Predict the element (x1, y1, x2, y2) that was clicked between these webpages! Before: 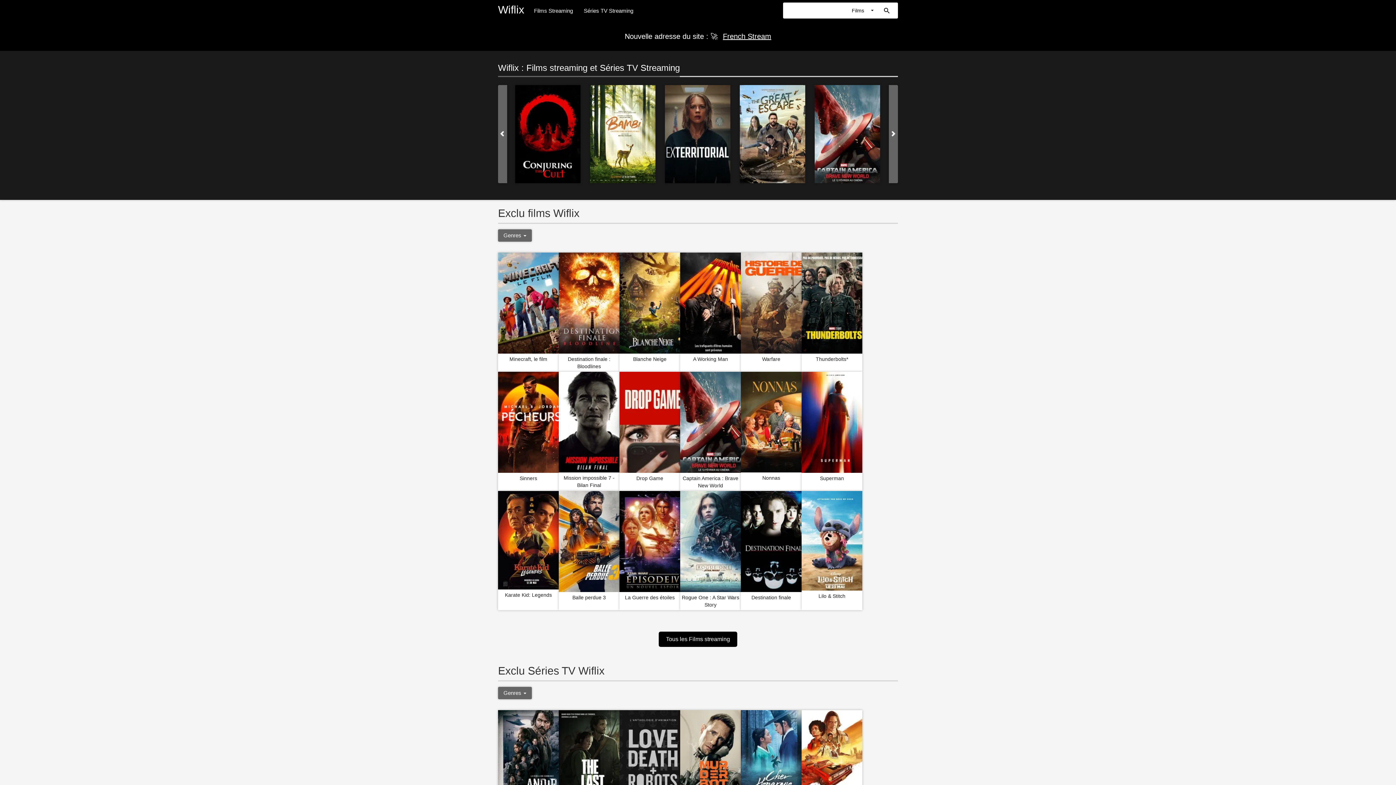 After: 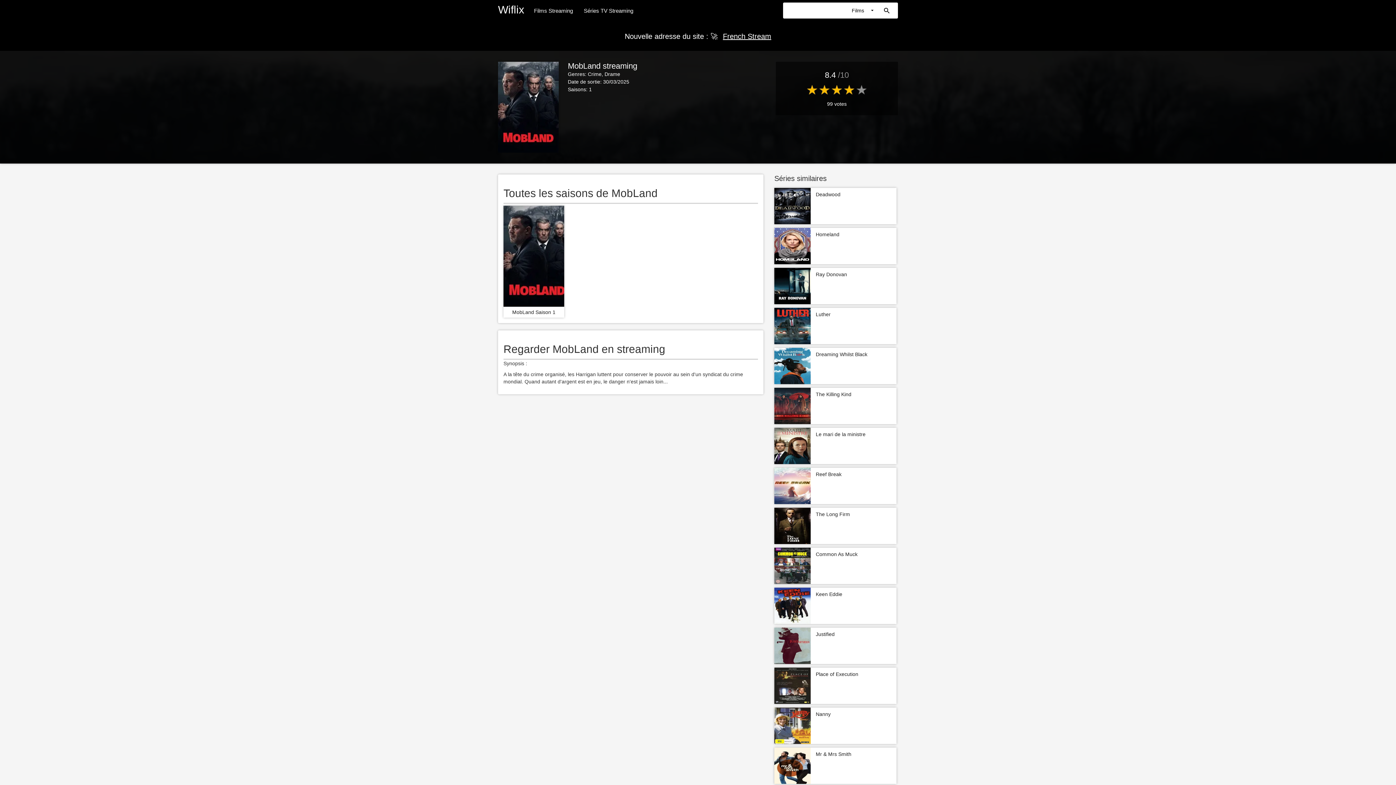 Action: bbox: (558, 494, 619, 505) label: MobLand